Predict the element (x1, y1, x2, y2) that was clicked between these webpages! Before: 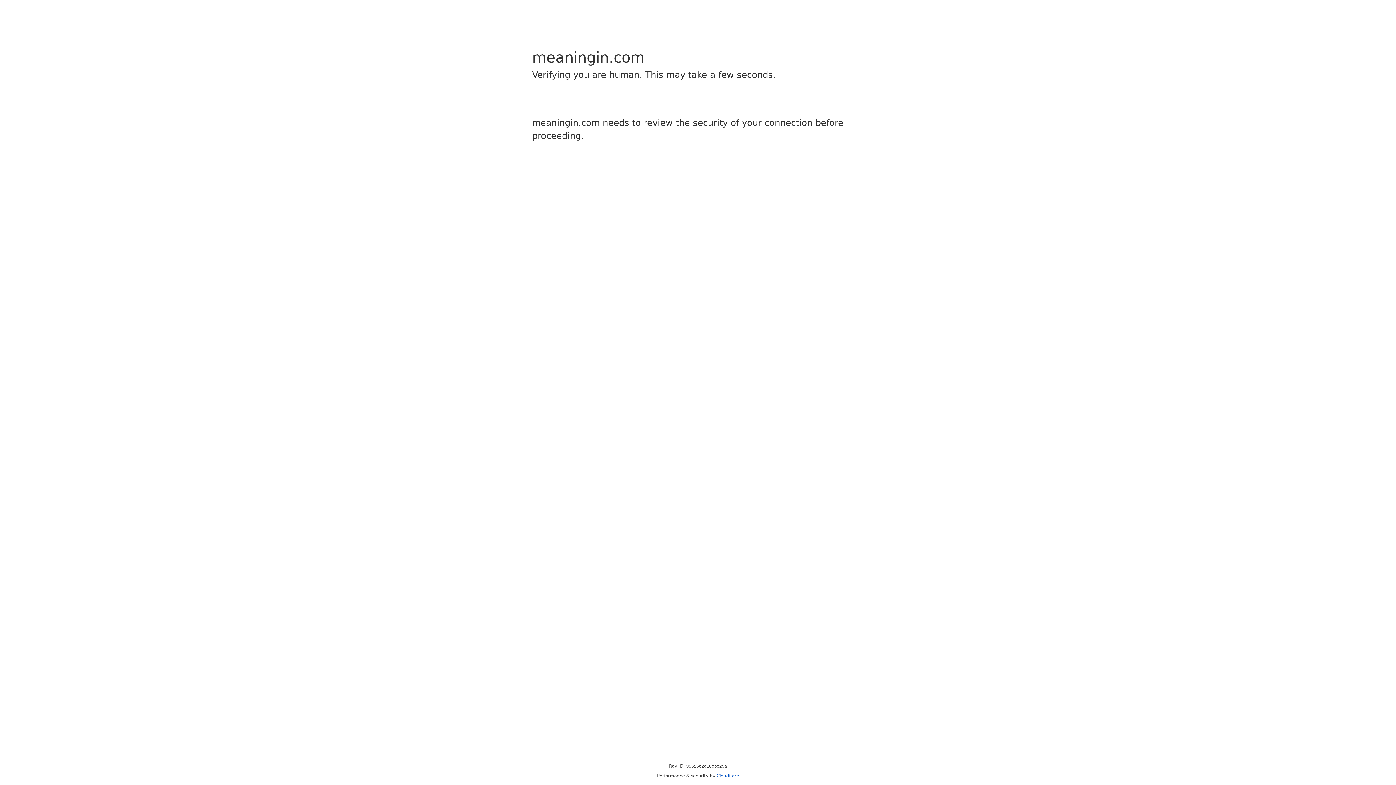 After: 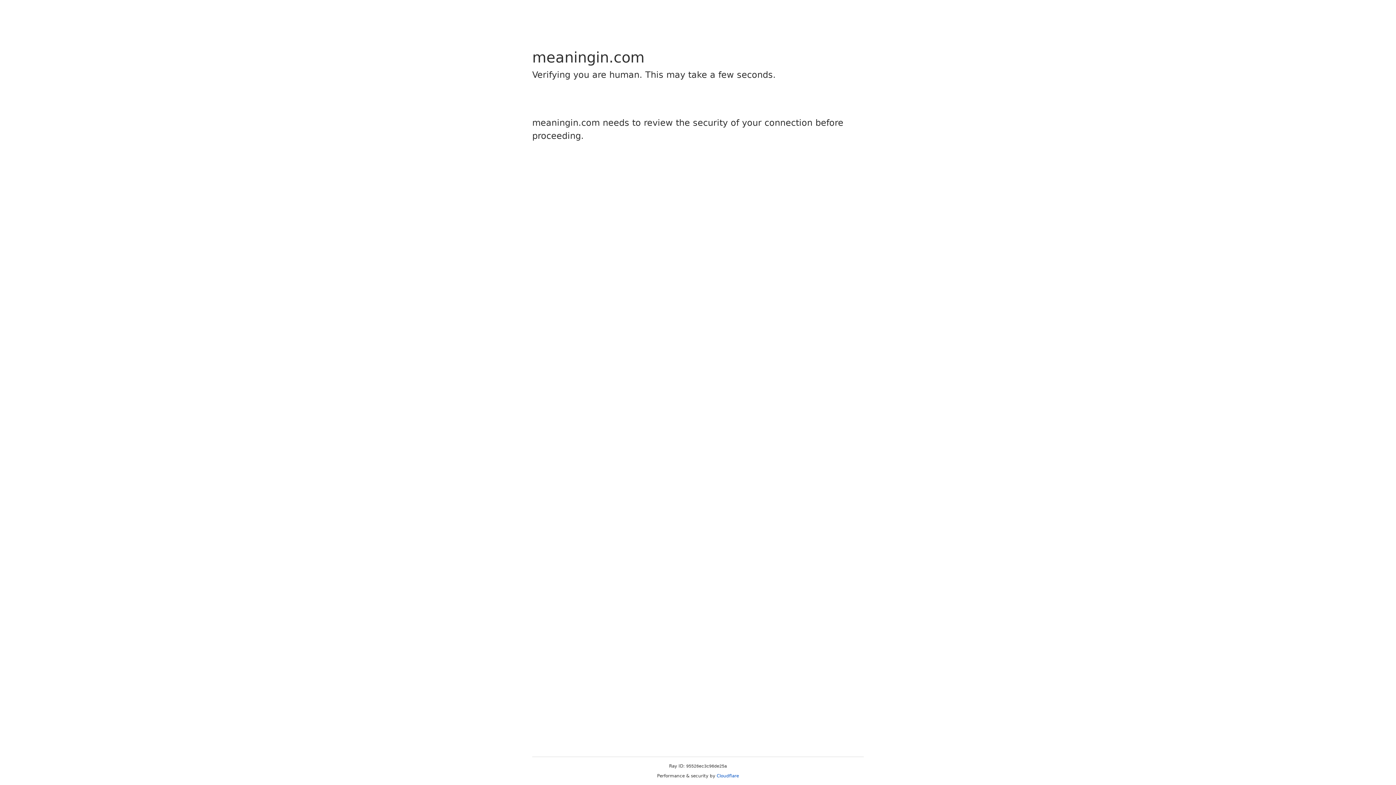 Action: label: Cloudflare bbox: (716, 773, 739, 778)